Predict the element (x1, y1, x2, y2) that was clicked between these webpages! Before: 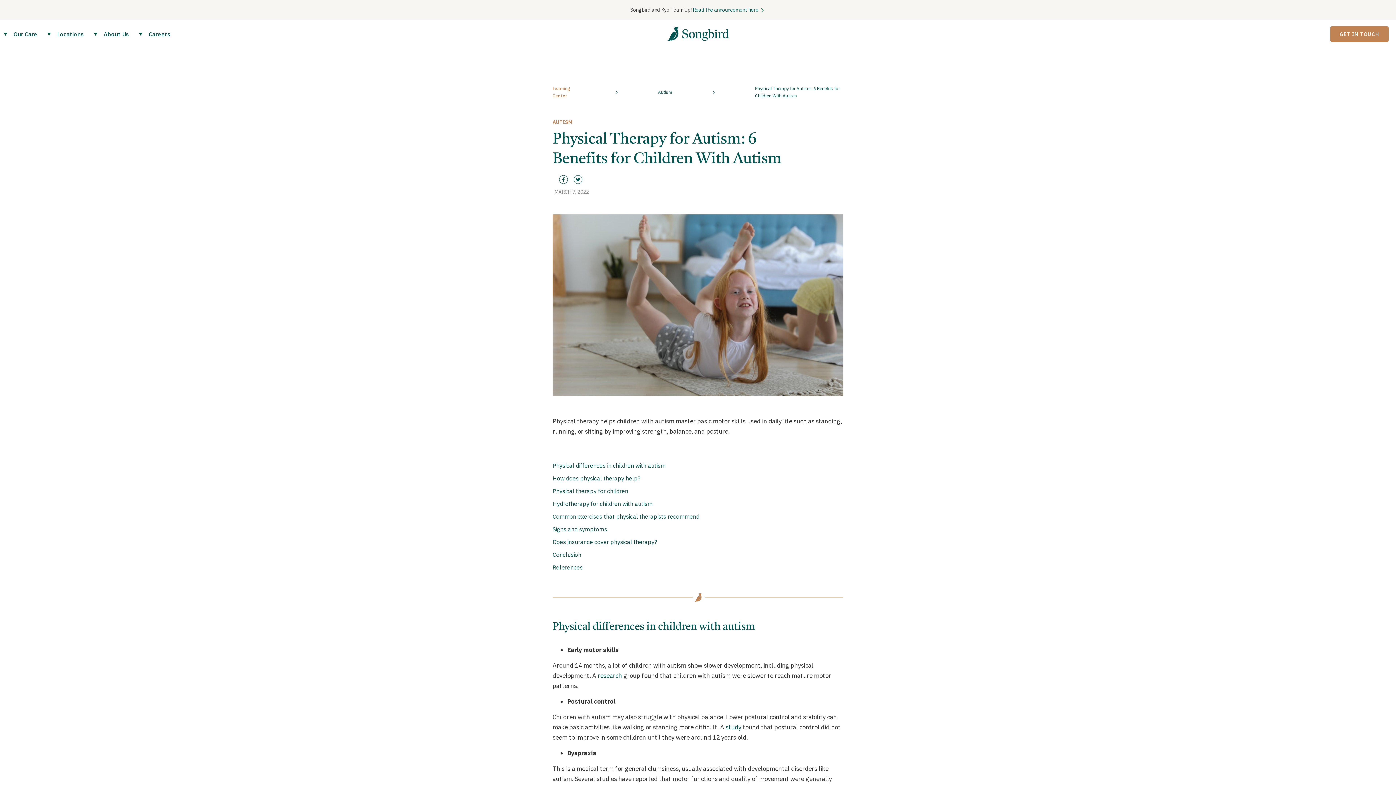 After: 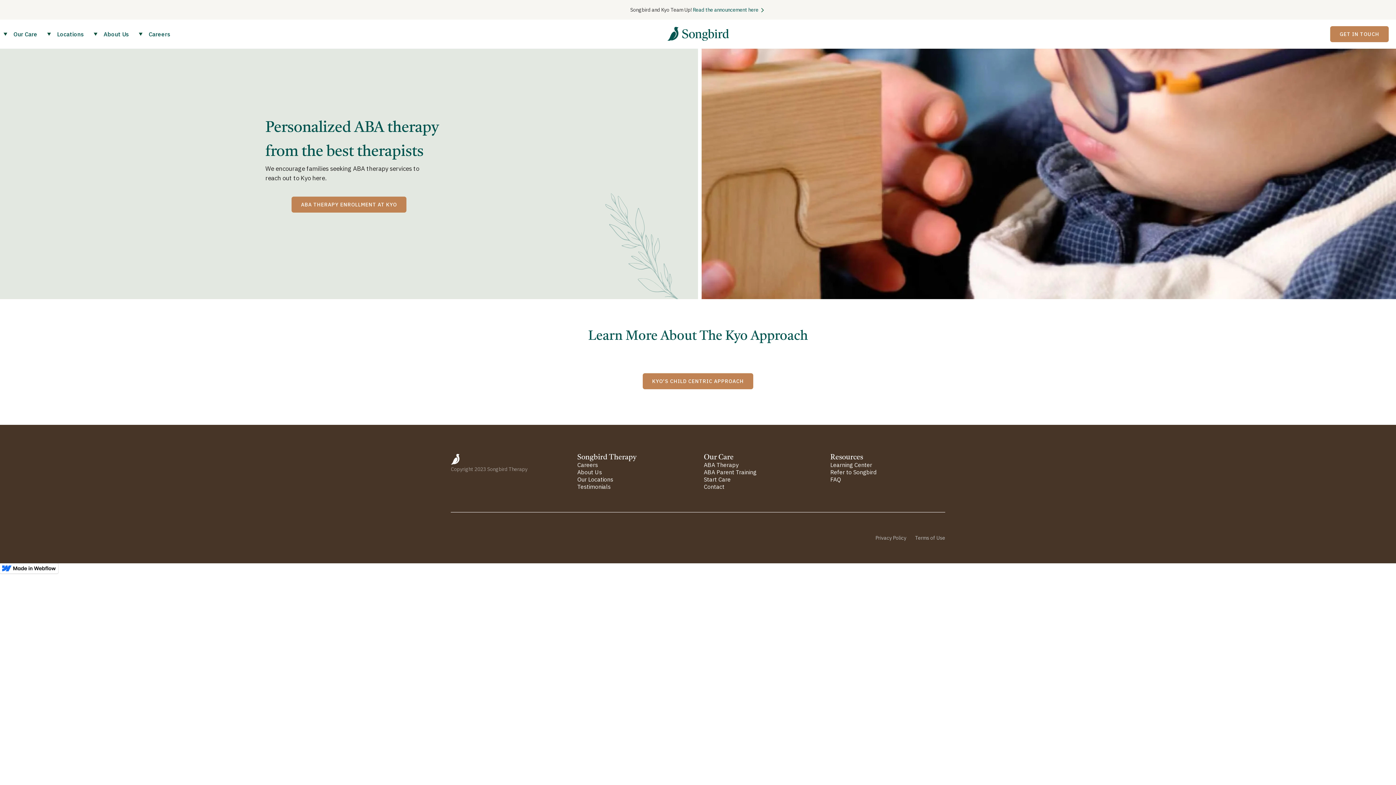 Action: label: Our Care bbox: (3, 19, 47, 48)